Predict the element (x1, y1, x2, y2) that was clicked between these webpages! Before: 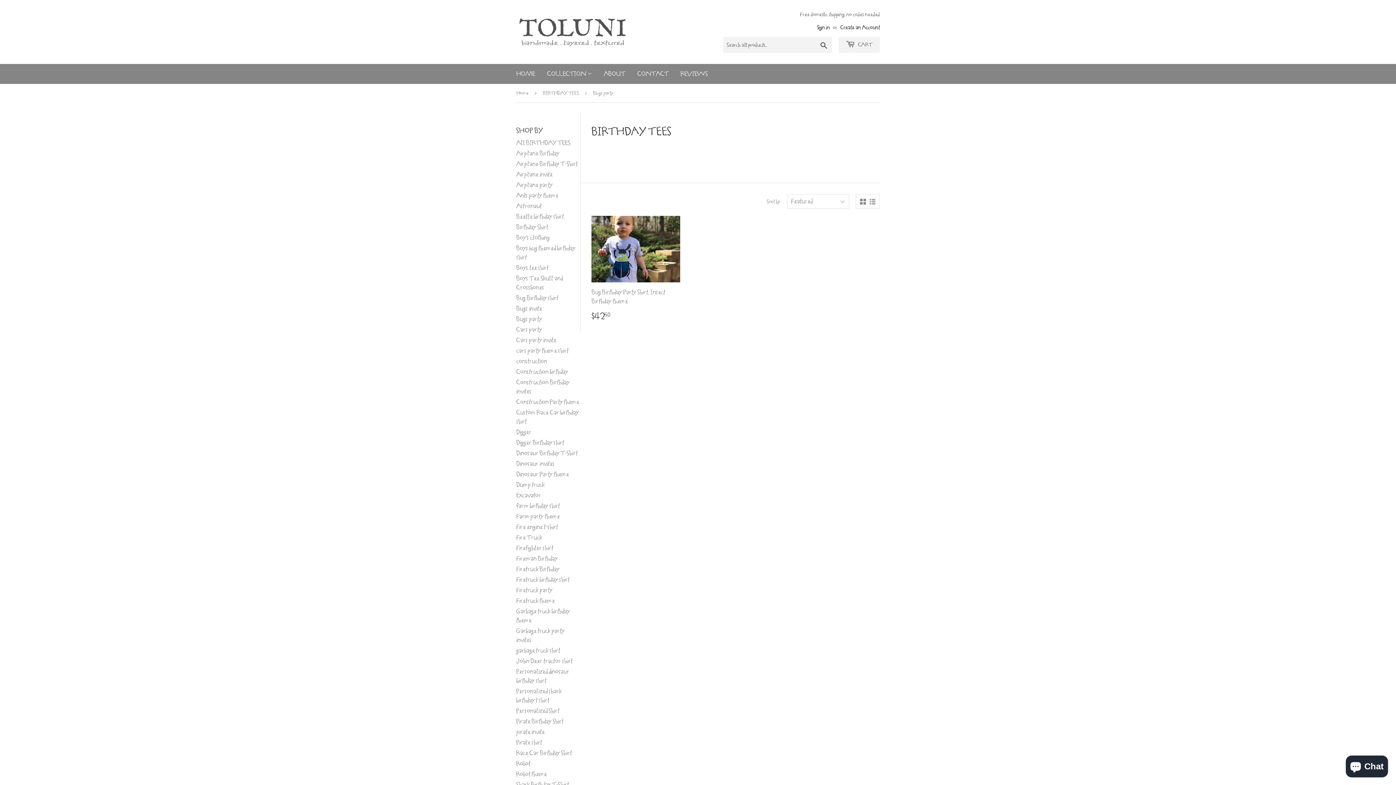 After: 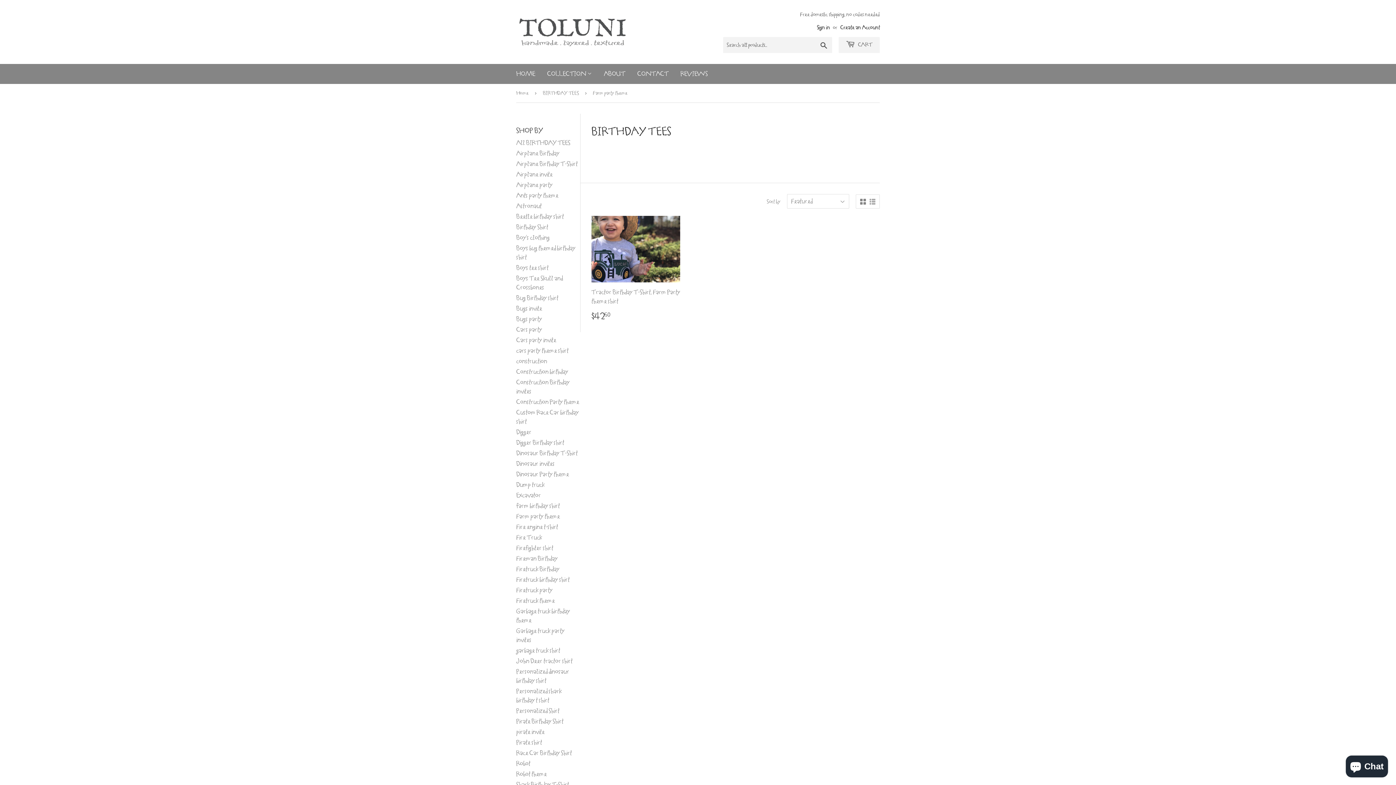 Action: label: Farm party theme bbox: (516, 512, 560, 520)